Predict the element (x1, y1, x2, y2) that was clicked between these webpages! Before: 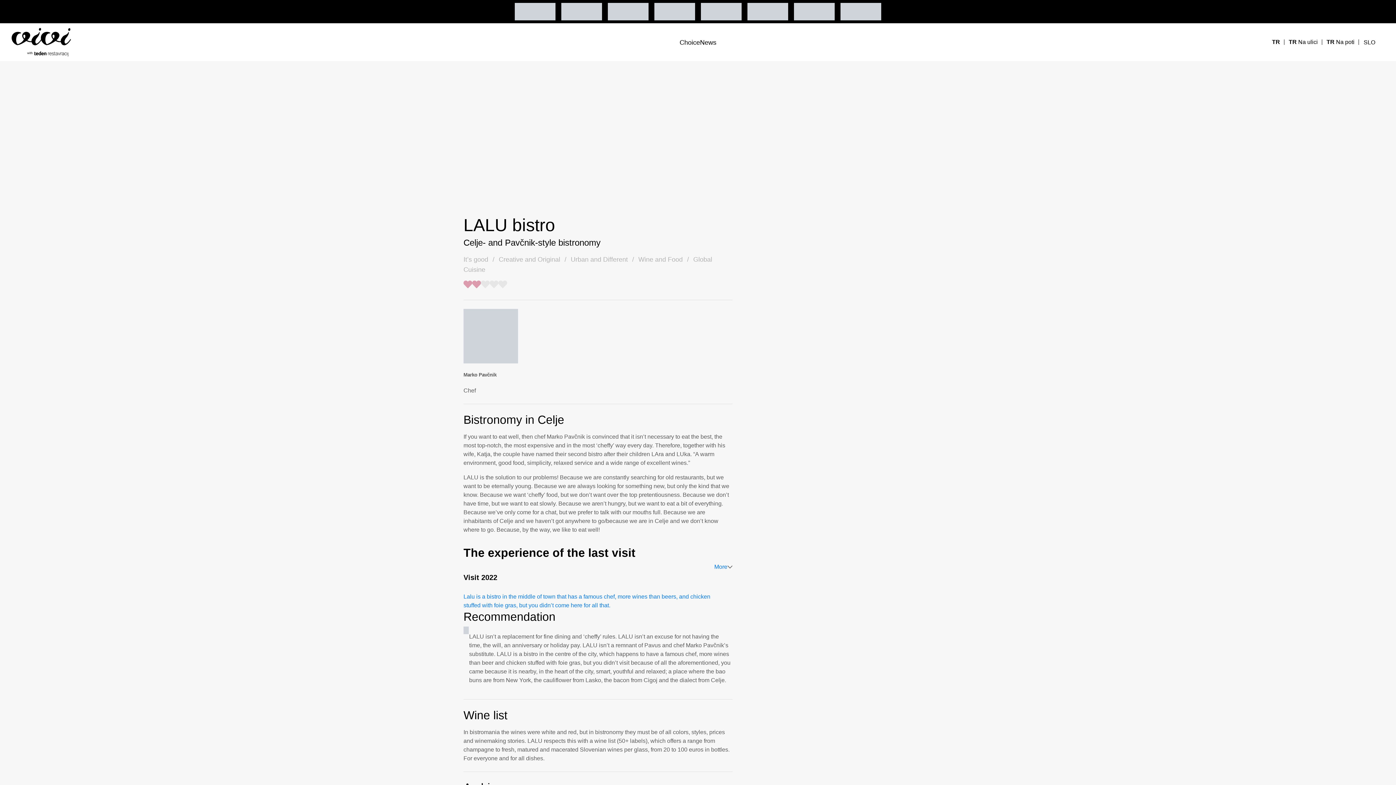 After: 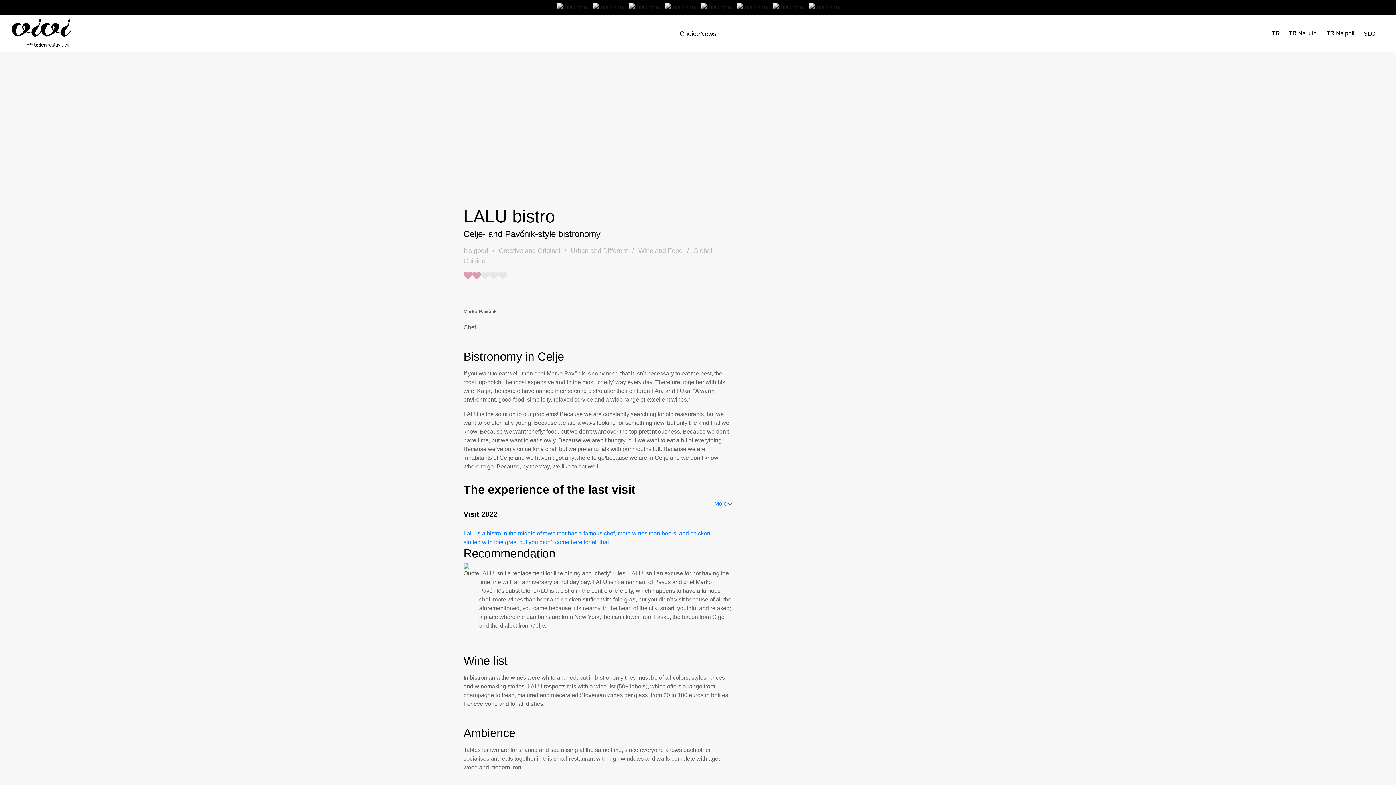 Action: label: www.lalu.si bbox: (831, 384, 861, 390)